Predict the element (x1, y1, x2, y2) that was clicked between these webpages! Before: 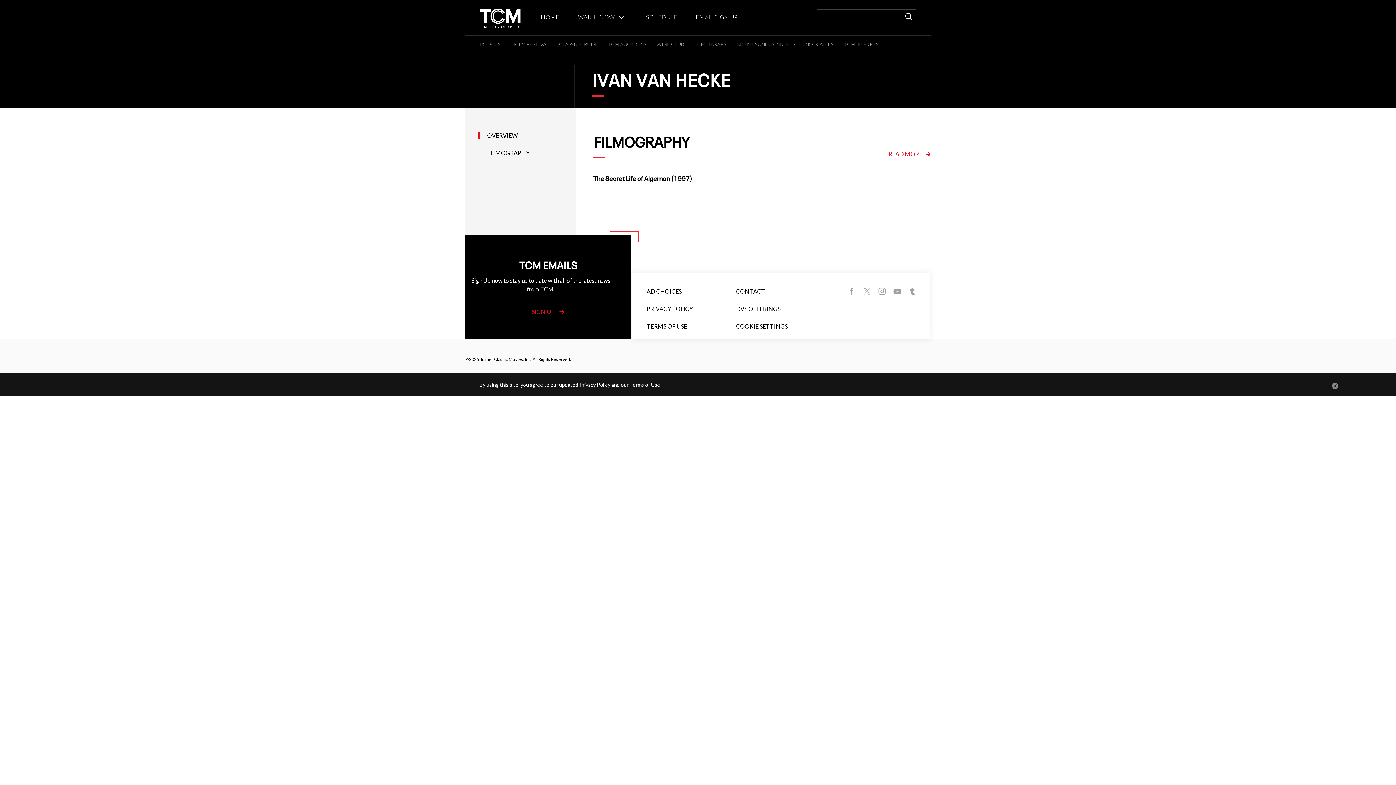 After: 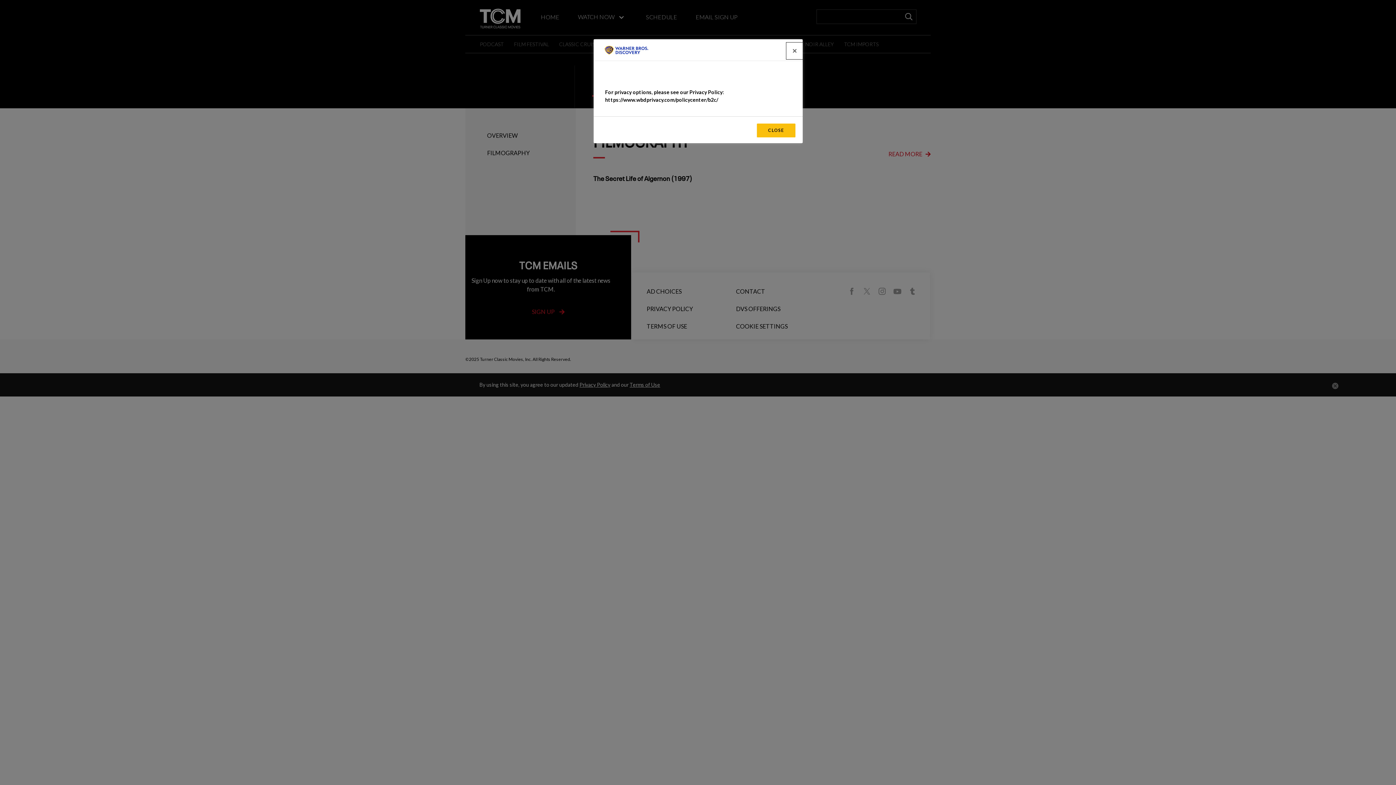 Action: label: COOKIE SETTINGS bbox: (736, 322, 787, 329)